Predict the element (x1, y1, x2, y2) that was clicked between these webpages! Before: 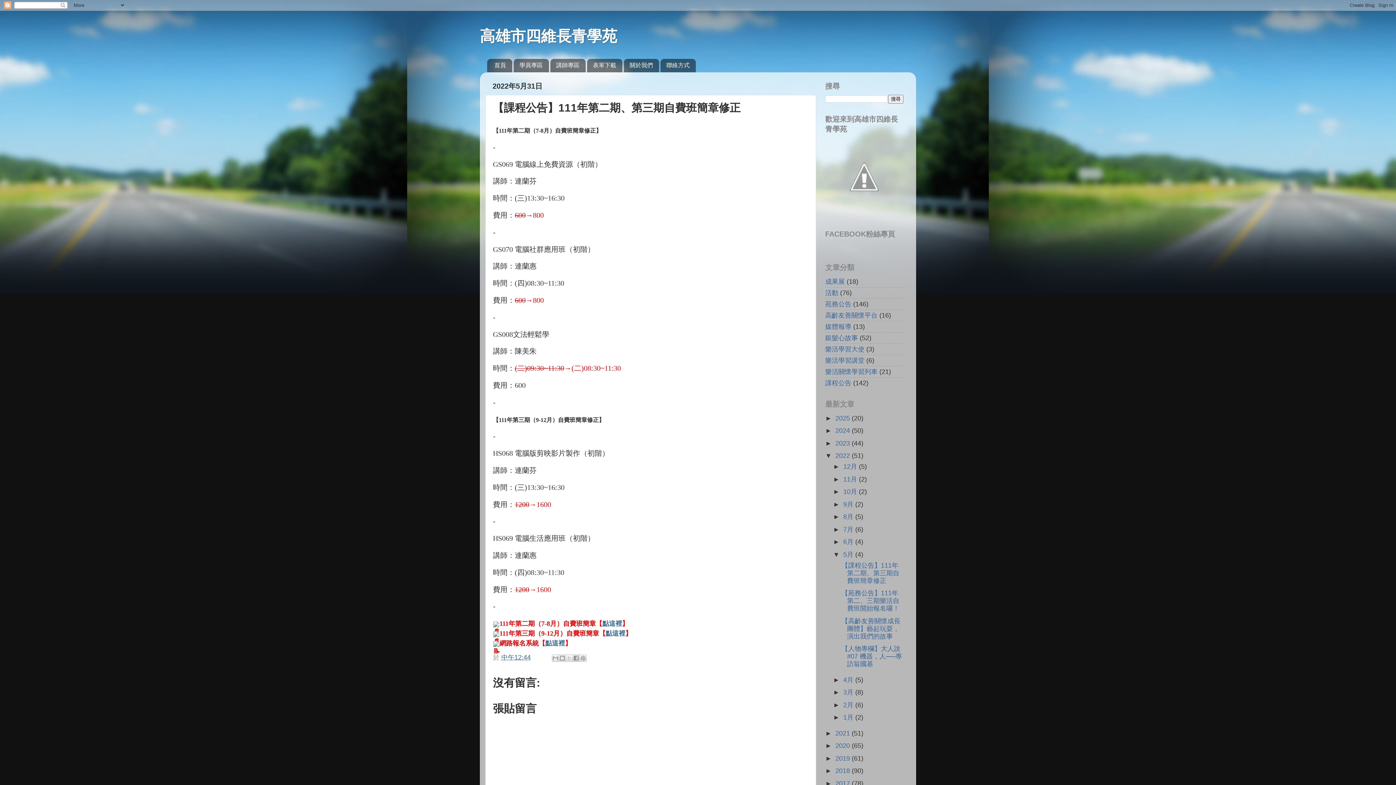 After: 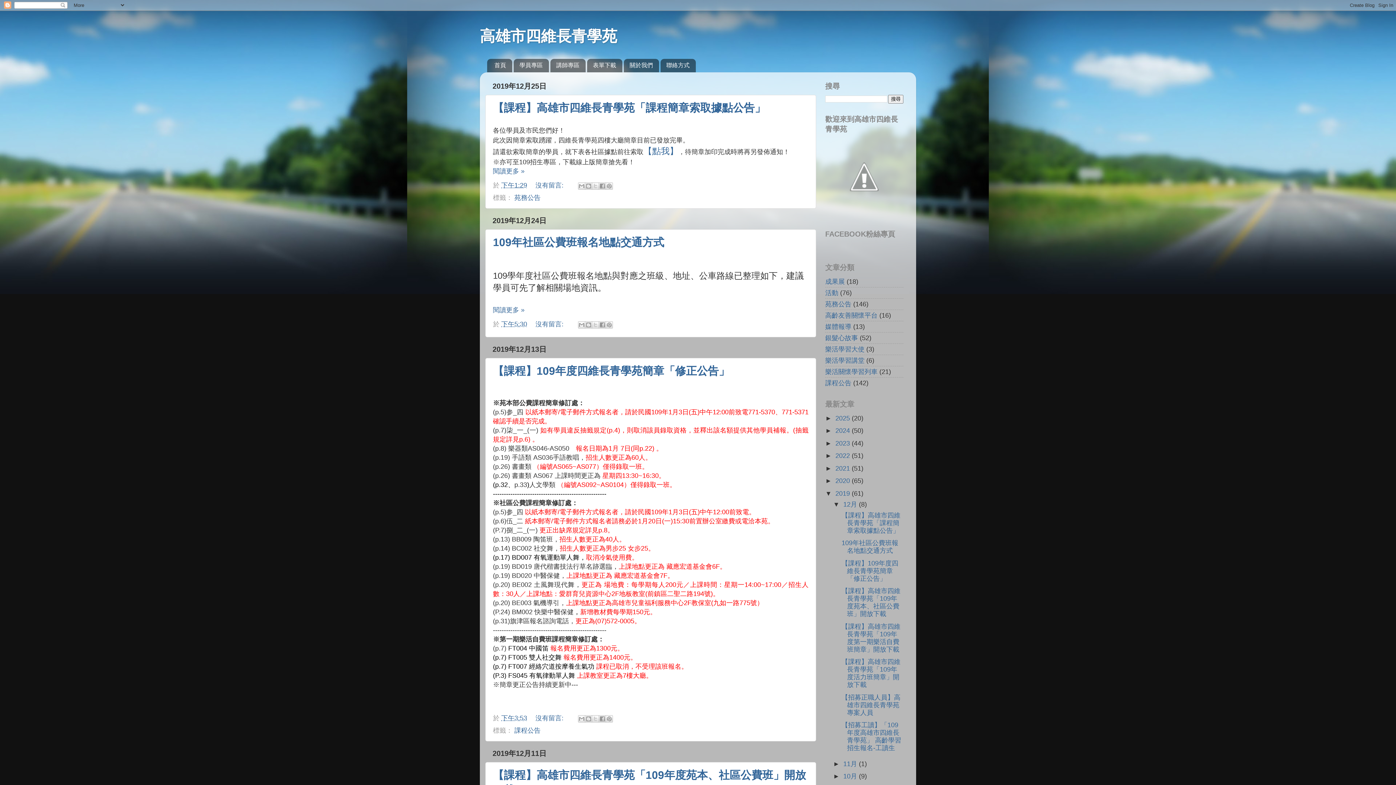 Action: bbox: (835, 755, 852, 762) label: 2019 